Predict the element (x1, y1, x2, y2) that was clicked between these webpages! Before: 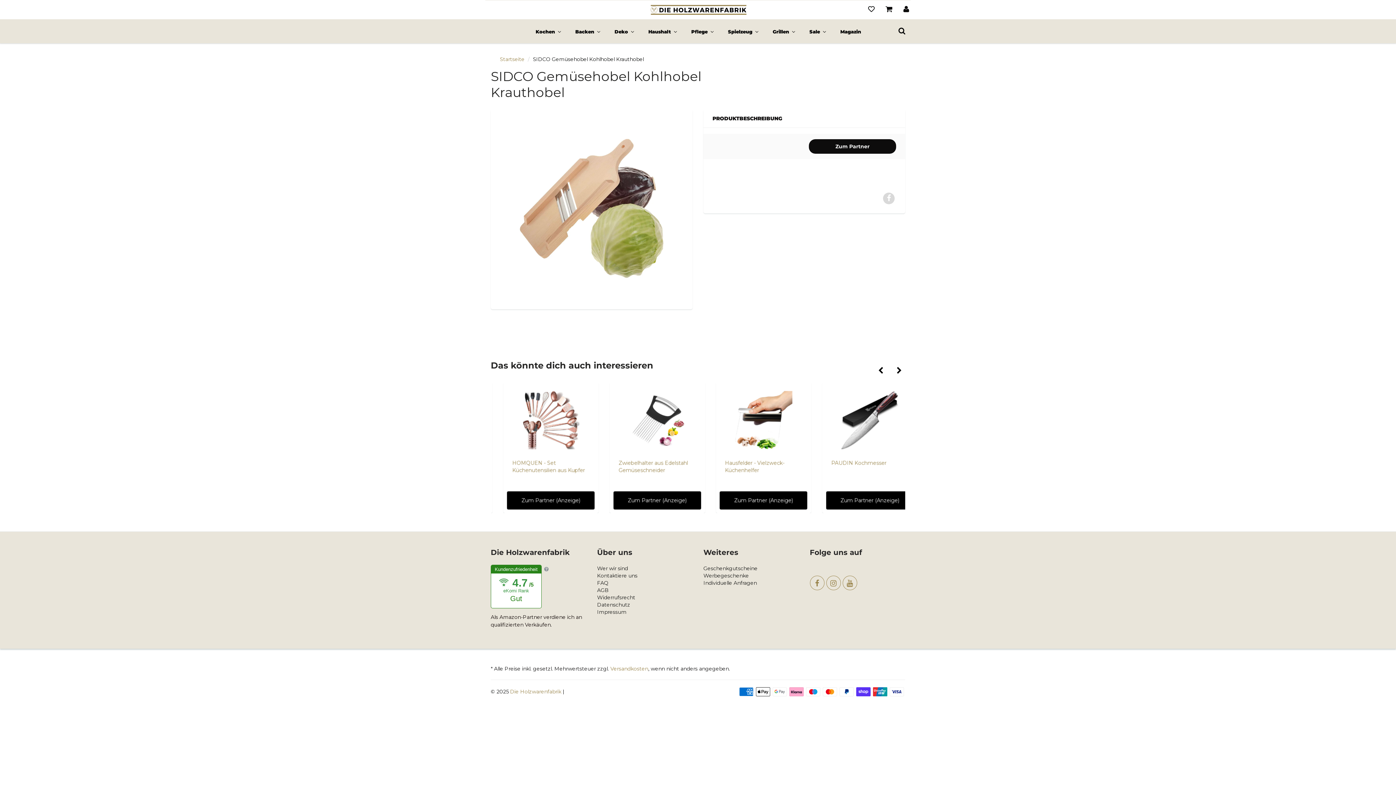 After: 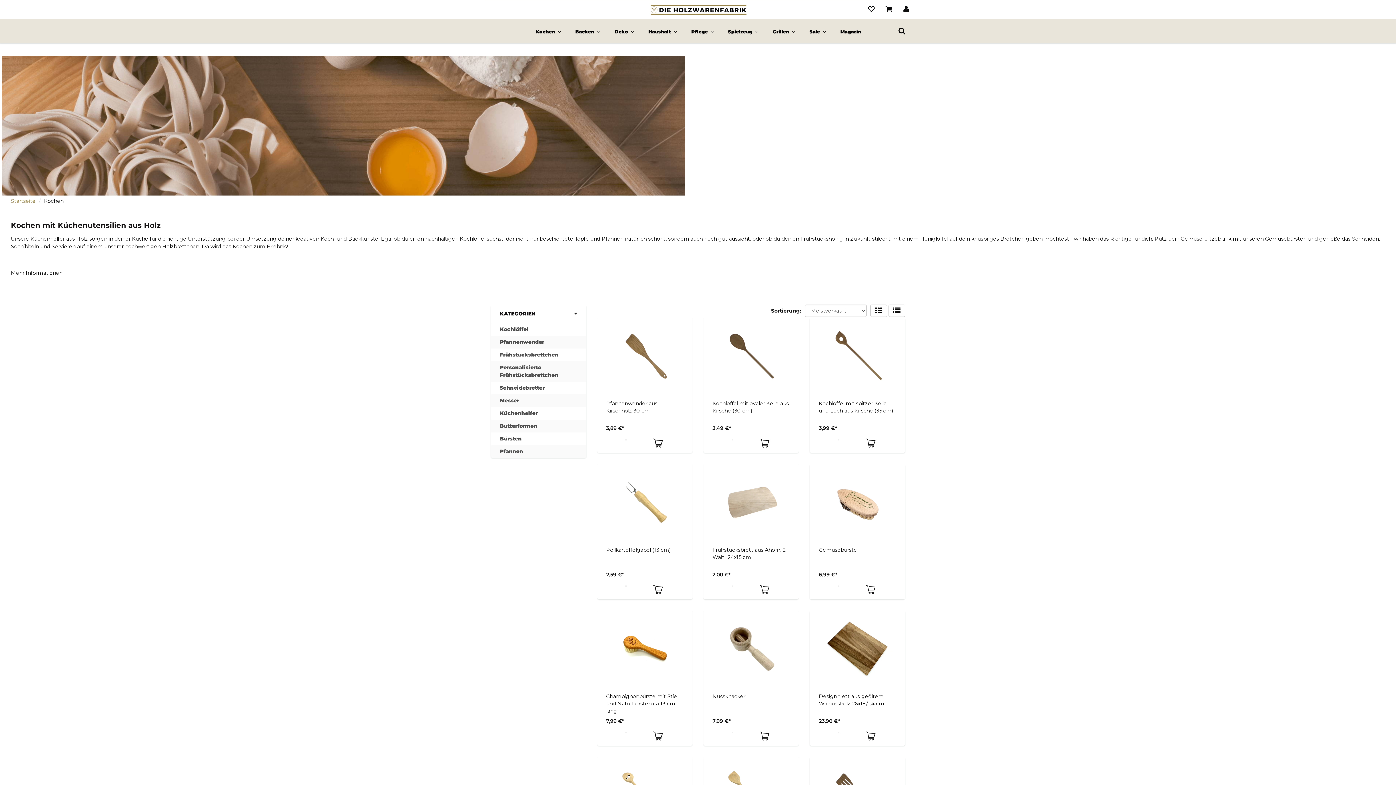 Action: bbox: (528, 19, 568, 42) label: Kochen